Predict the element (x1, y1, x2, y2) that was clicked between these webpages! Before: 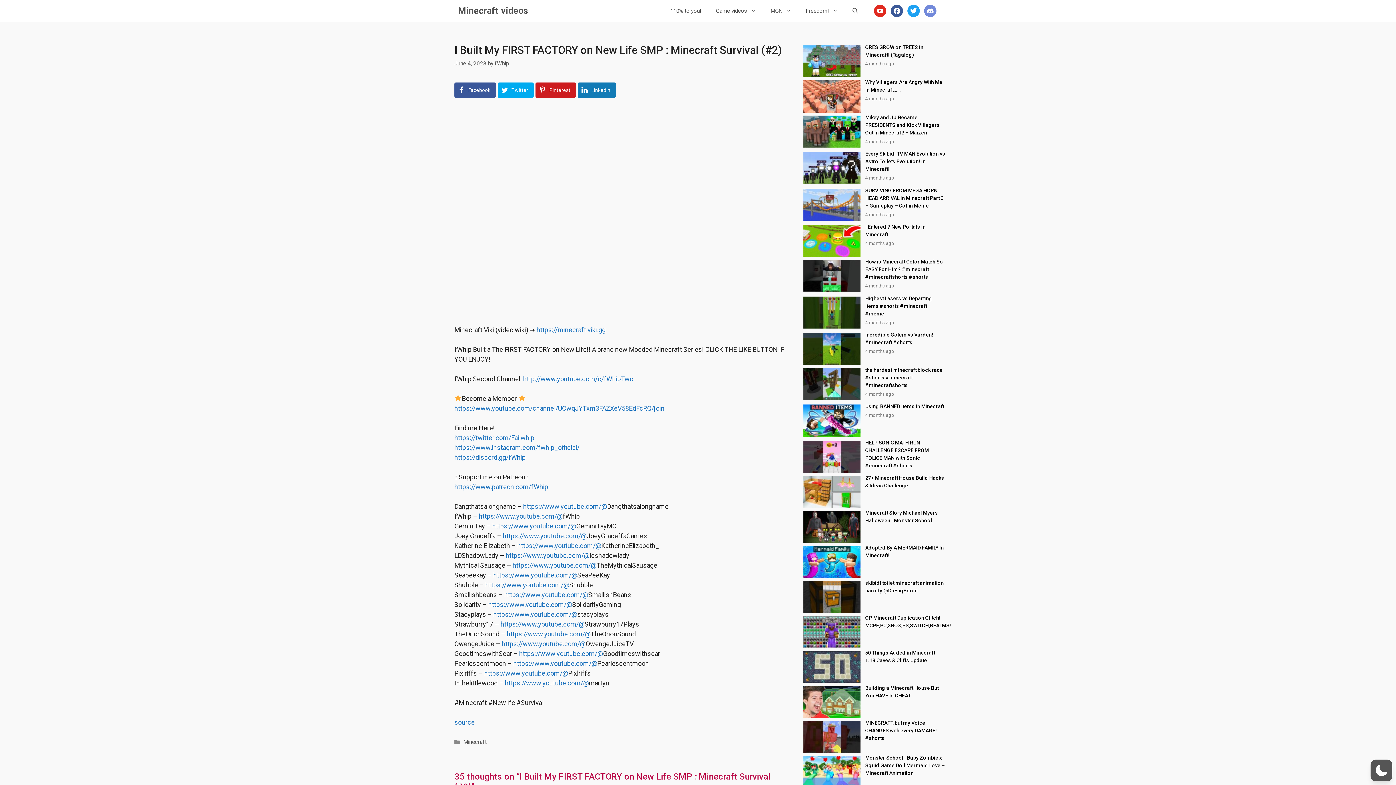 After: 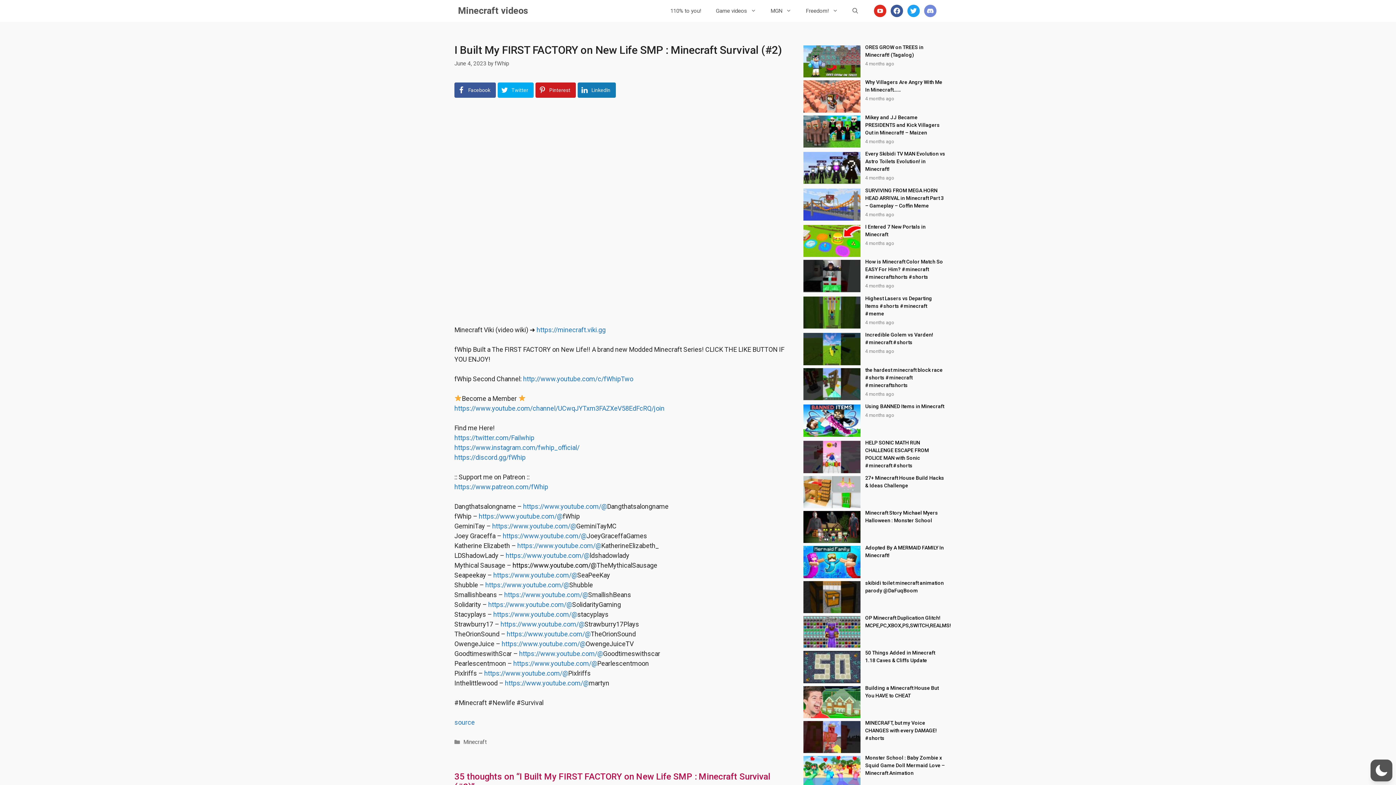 Action: label: https://www.youtube.com/@ bbox: (512, 561, 596, 569)